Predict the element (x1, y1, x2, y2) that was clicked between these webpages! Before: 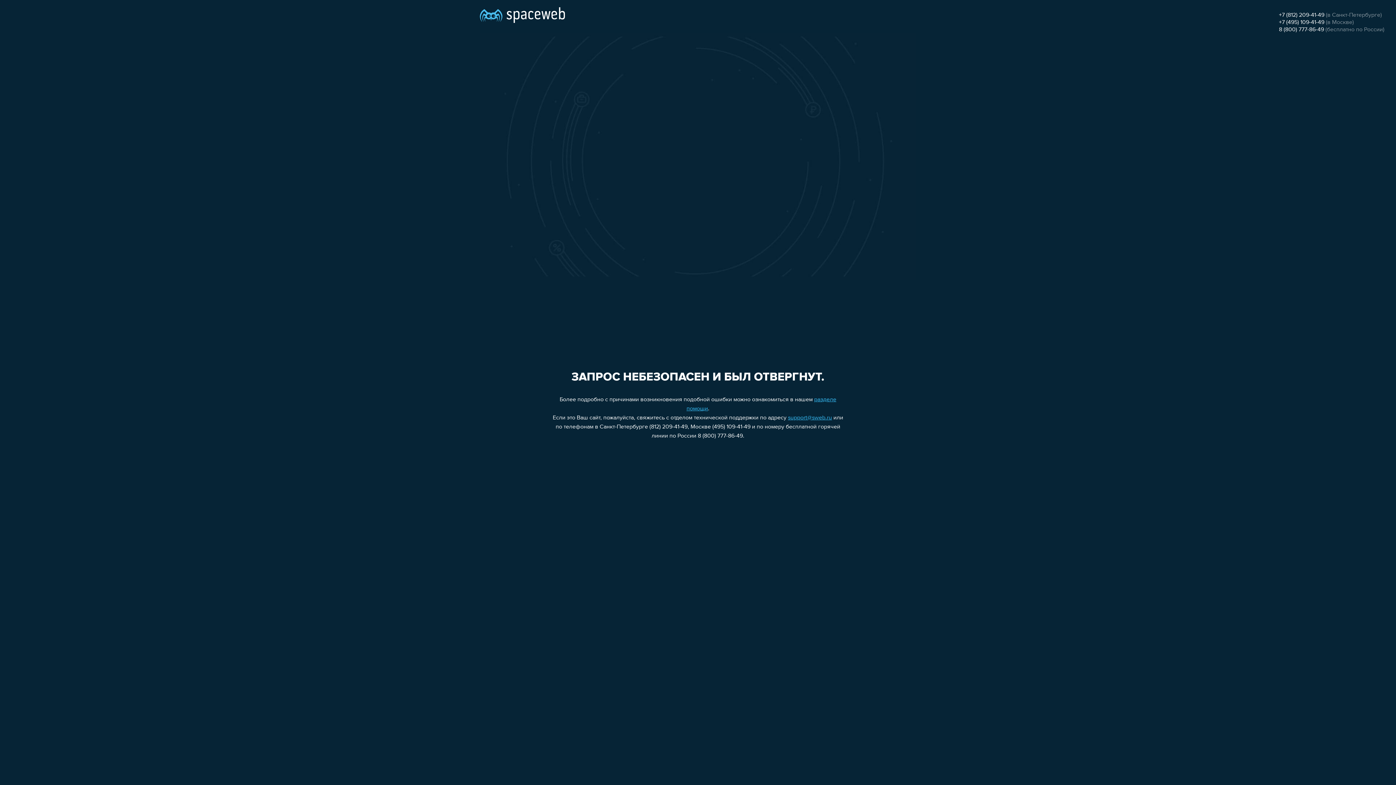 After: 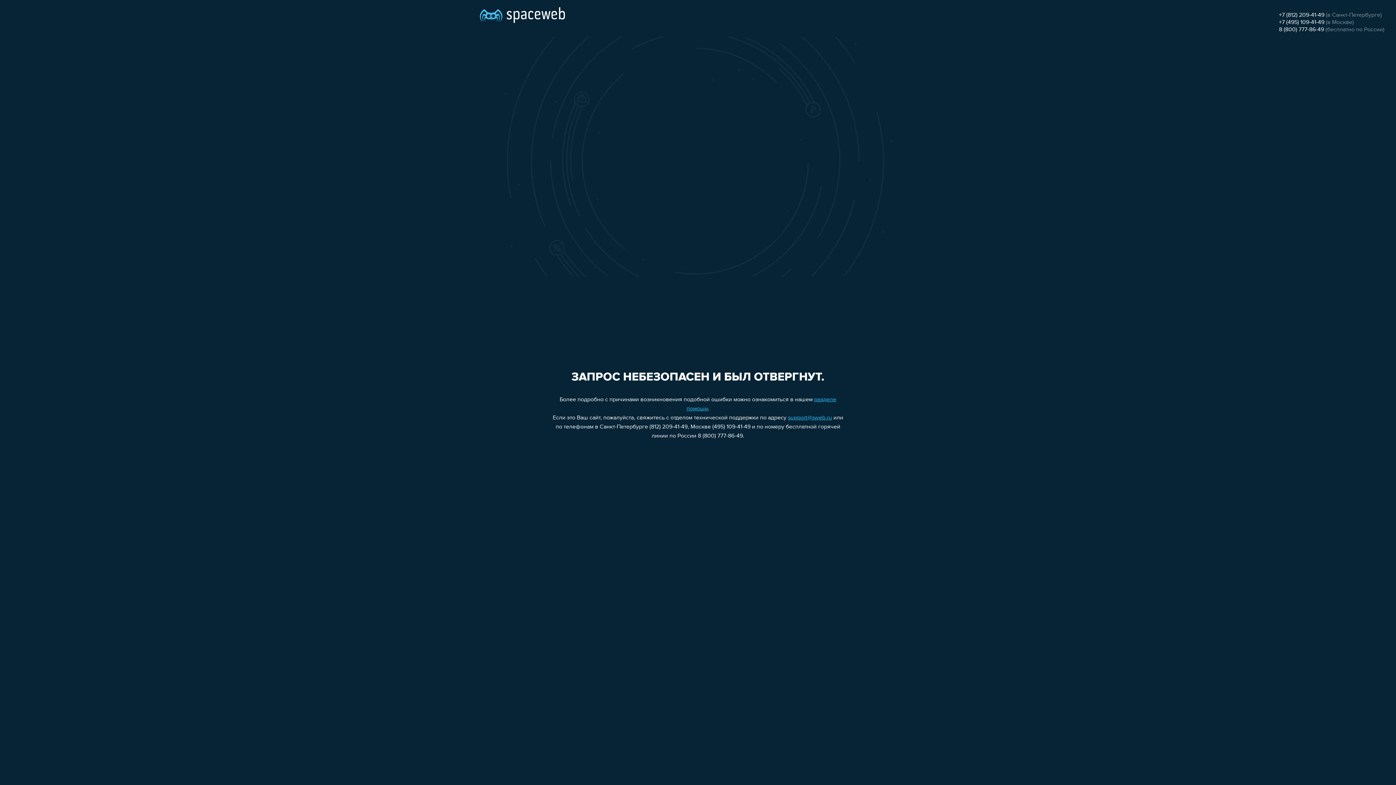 Action: bbox: (1279, 12, 1324, 18) label: +7 (812) 209-41-49